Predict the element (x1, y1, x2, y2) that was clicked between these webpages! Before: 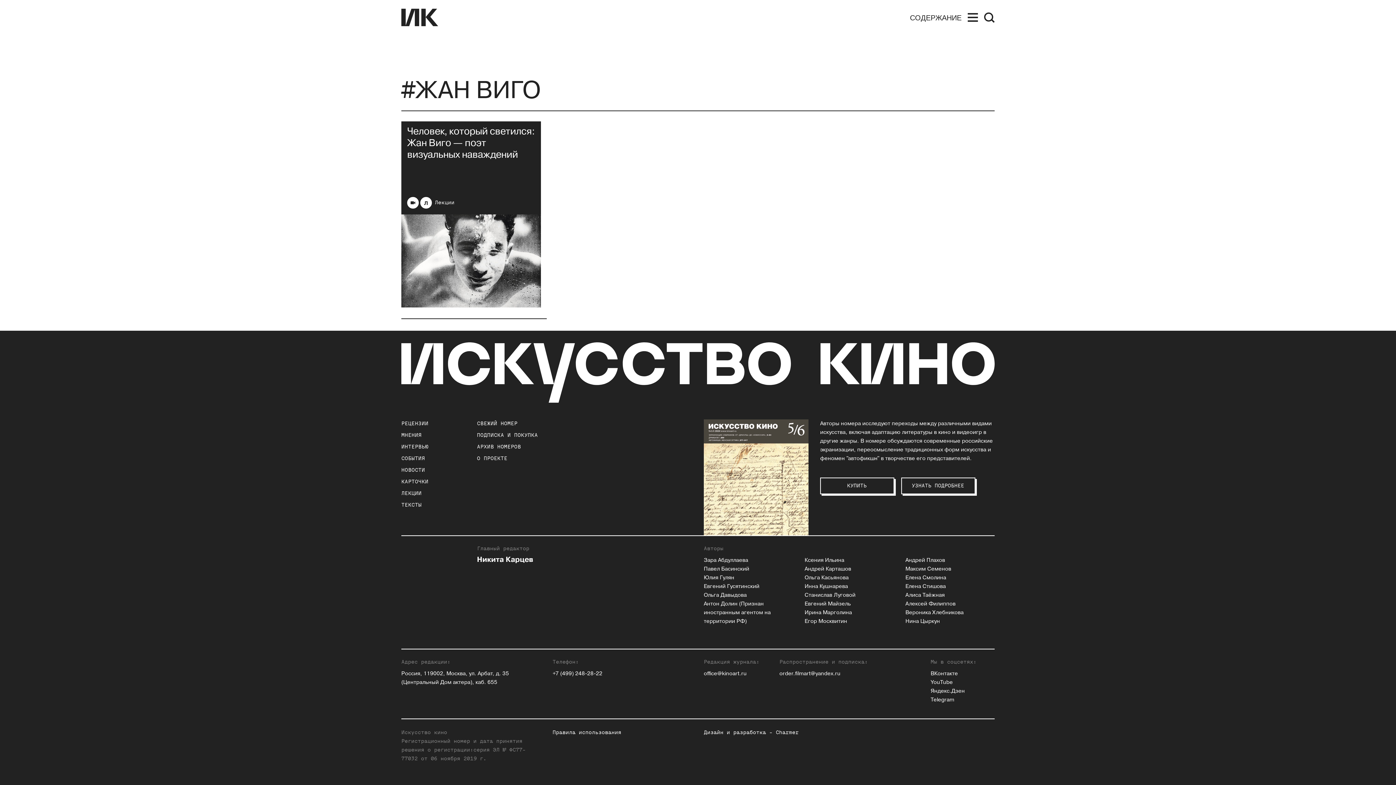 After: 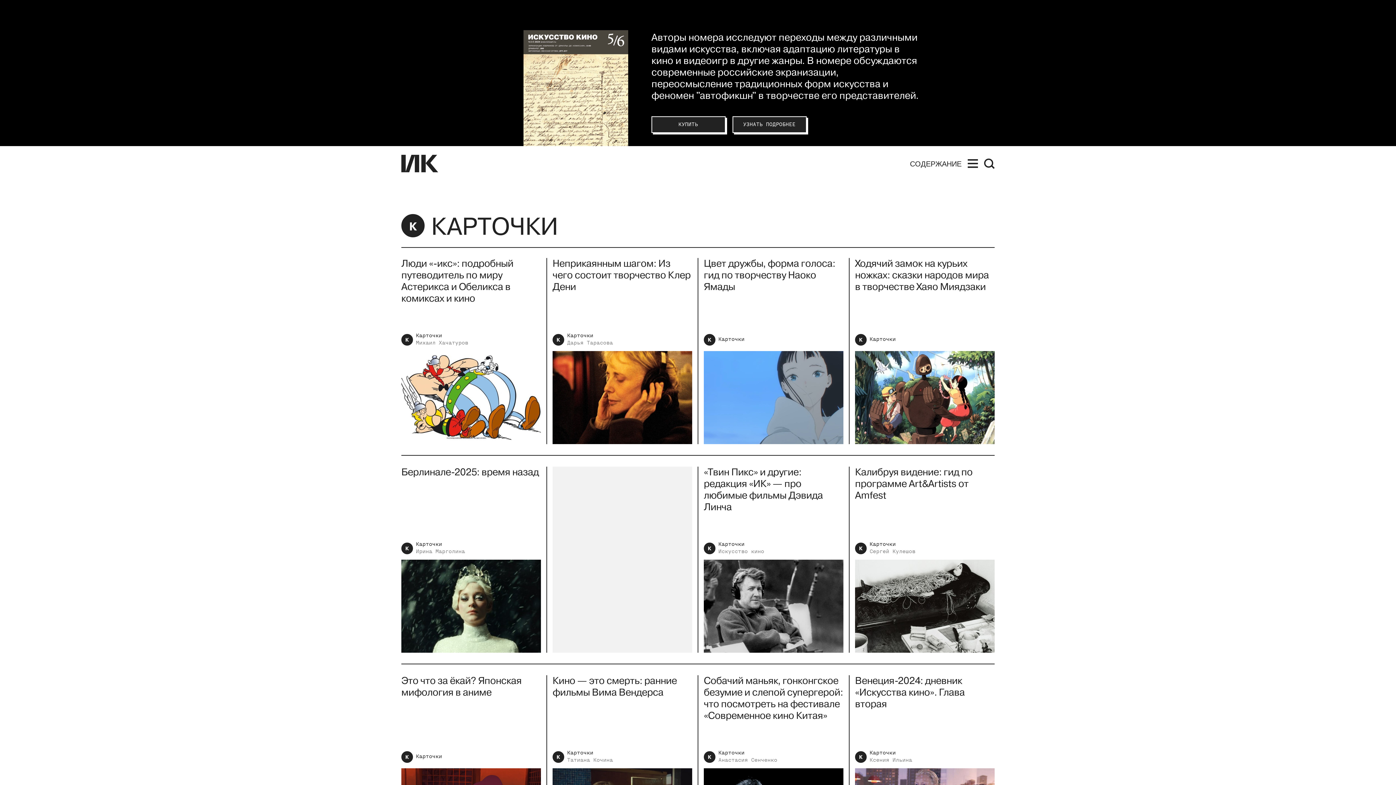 Action: label: КАРТОЧКИ bbox: (401, 479, 428, 485)